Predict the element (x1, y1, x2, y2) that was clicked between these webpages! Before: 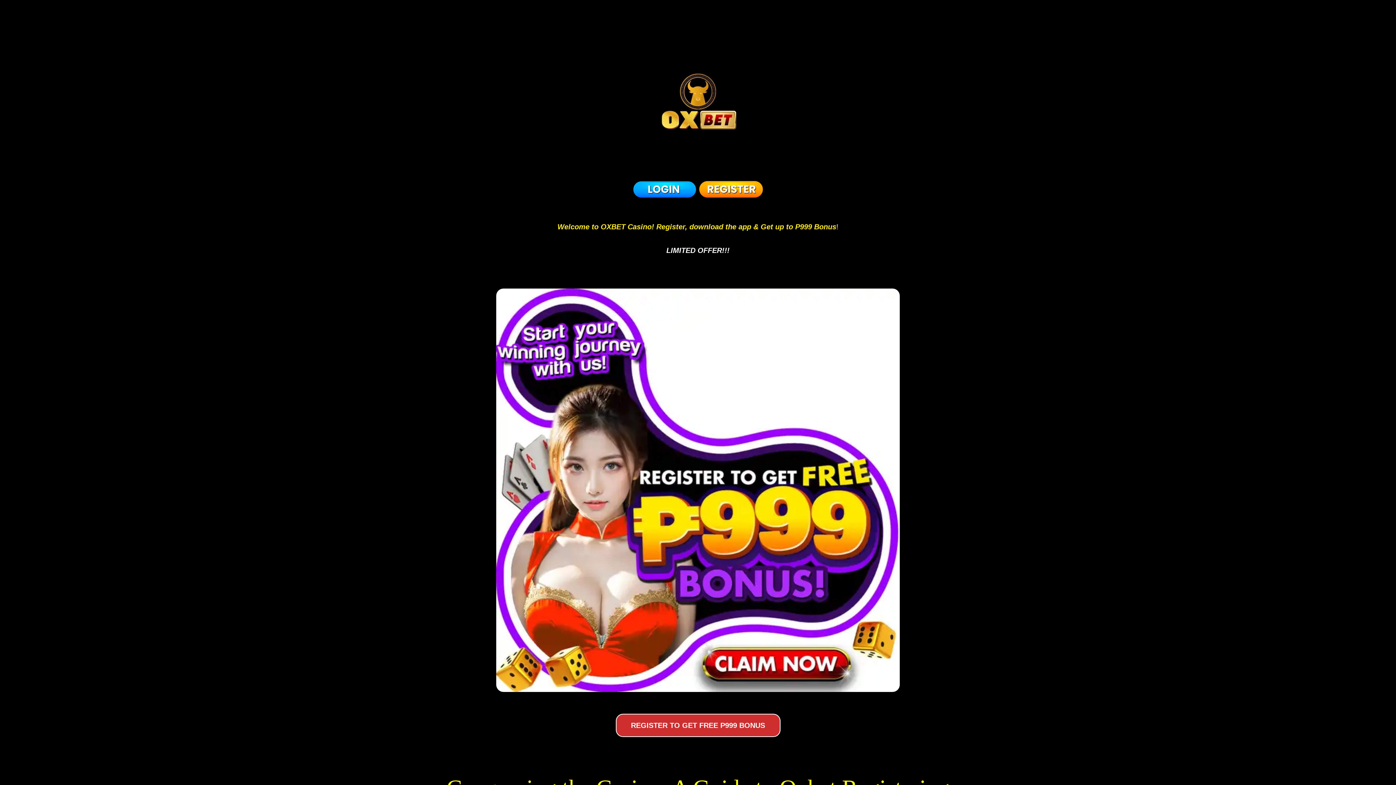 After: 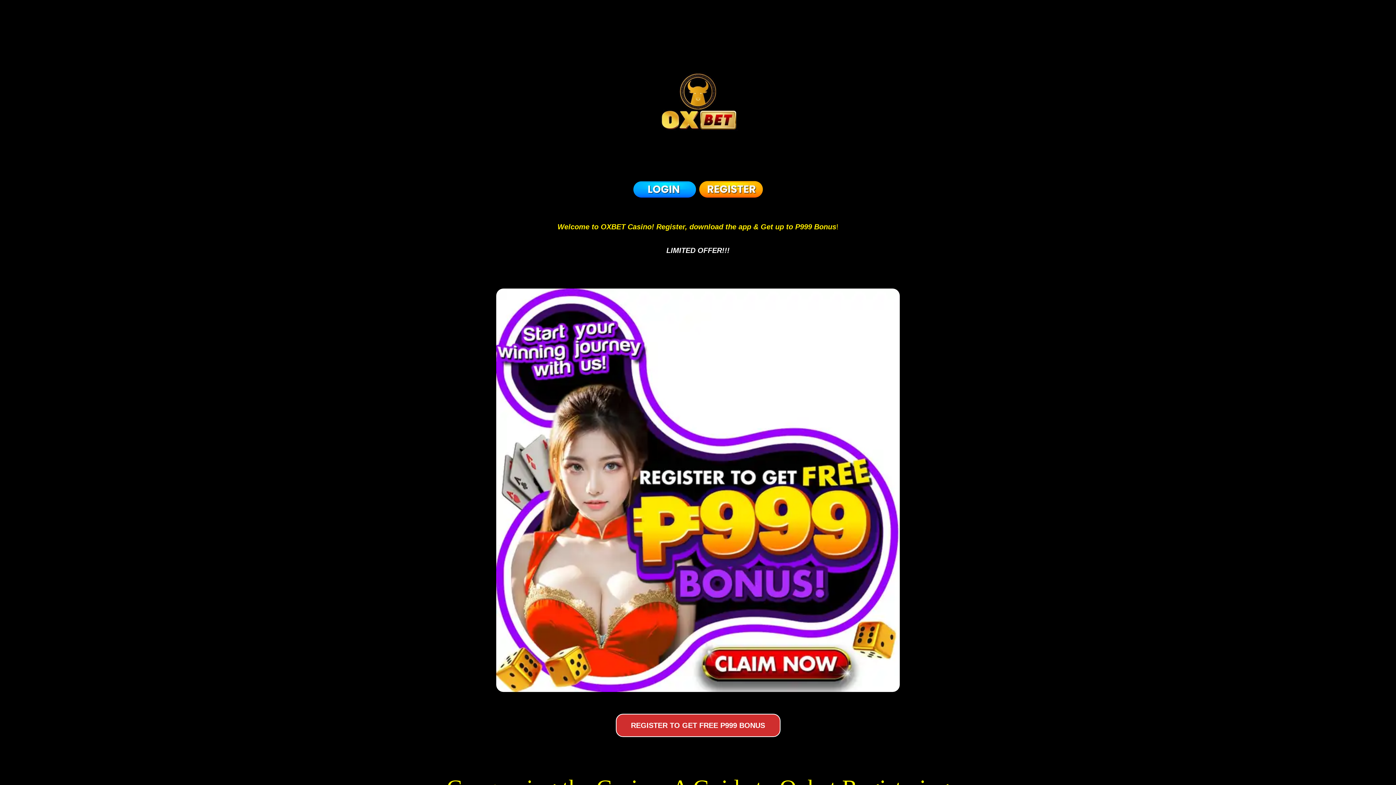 Action: bbox: (496, 288, 900, 692)